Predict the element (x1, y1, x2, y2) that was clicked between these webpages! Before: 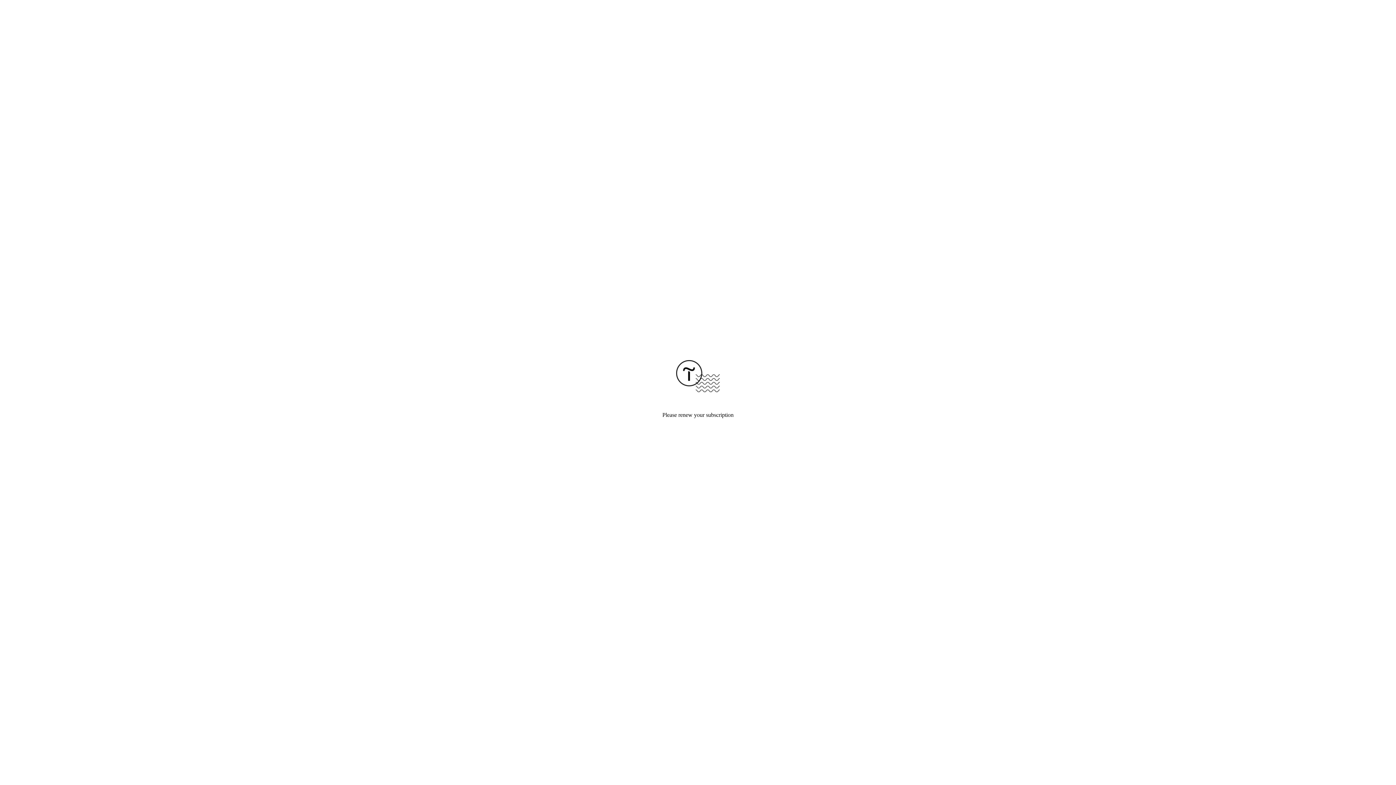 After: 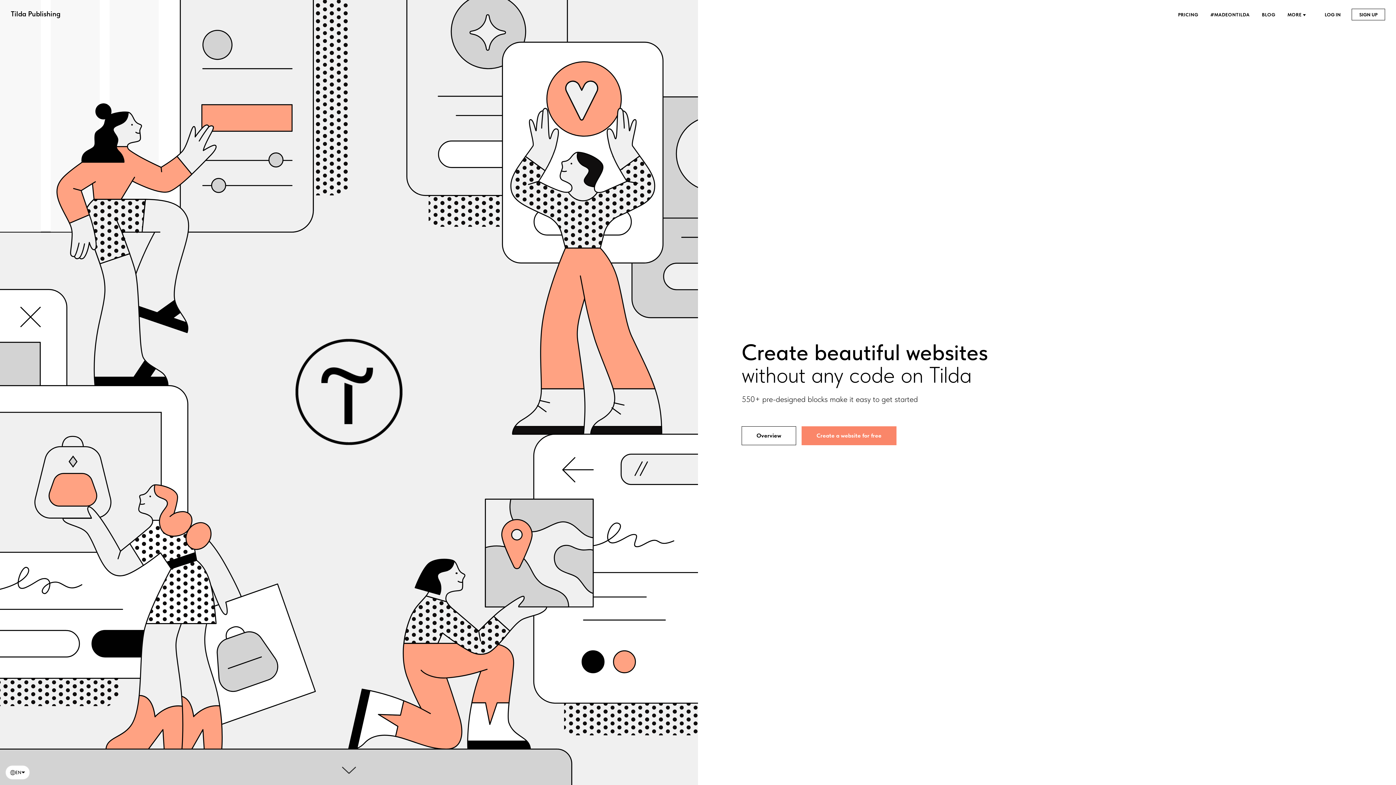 Action: bbox: (676, 387, 720, 393)